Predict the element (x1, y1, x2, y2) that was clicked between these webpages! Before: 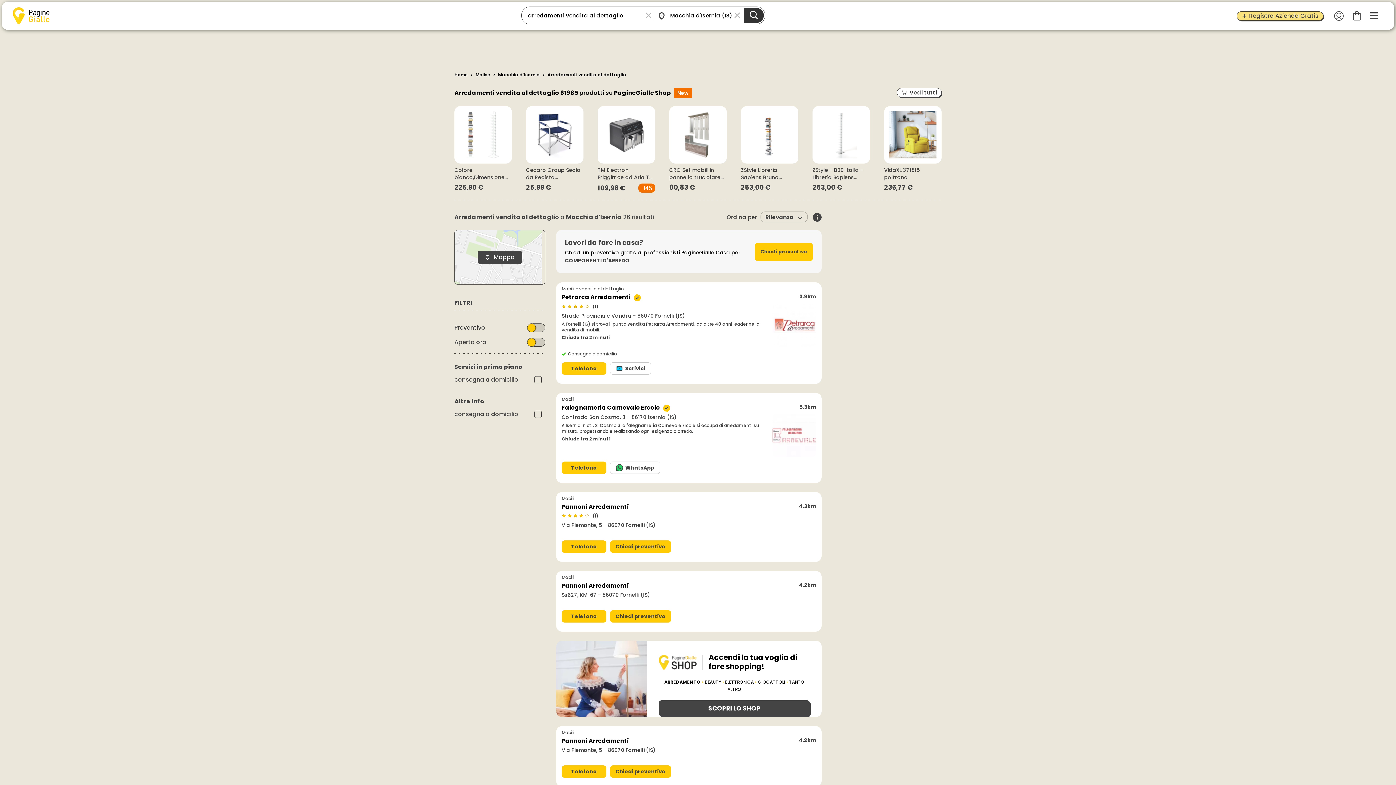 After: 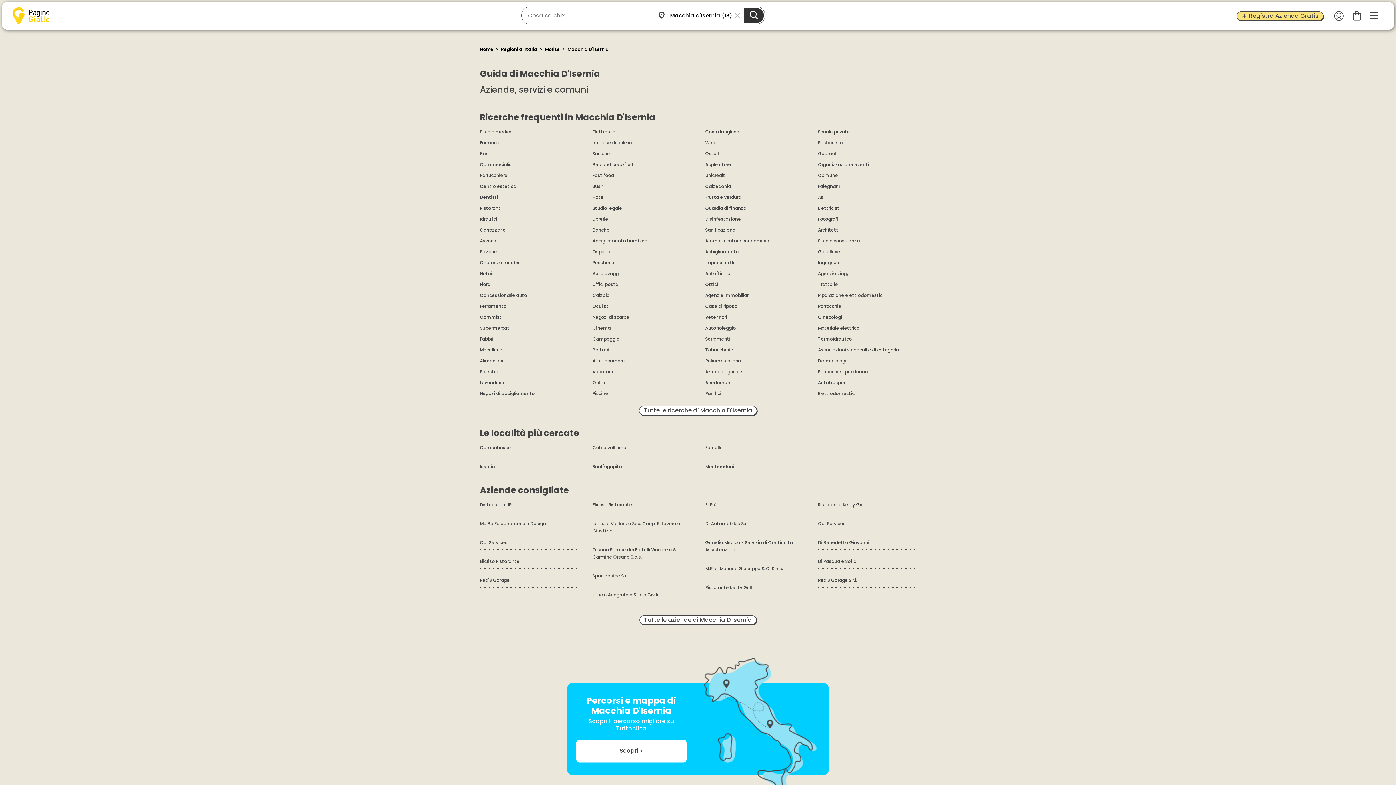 Action: bbox: (498, 71, 540, 77) label: Macchia d'Isernia